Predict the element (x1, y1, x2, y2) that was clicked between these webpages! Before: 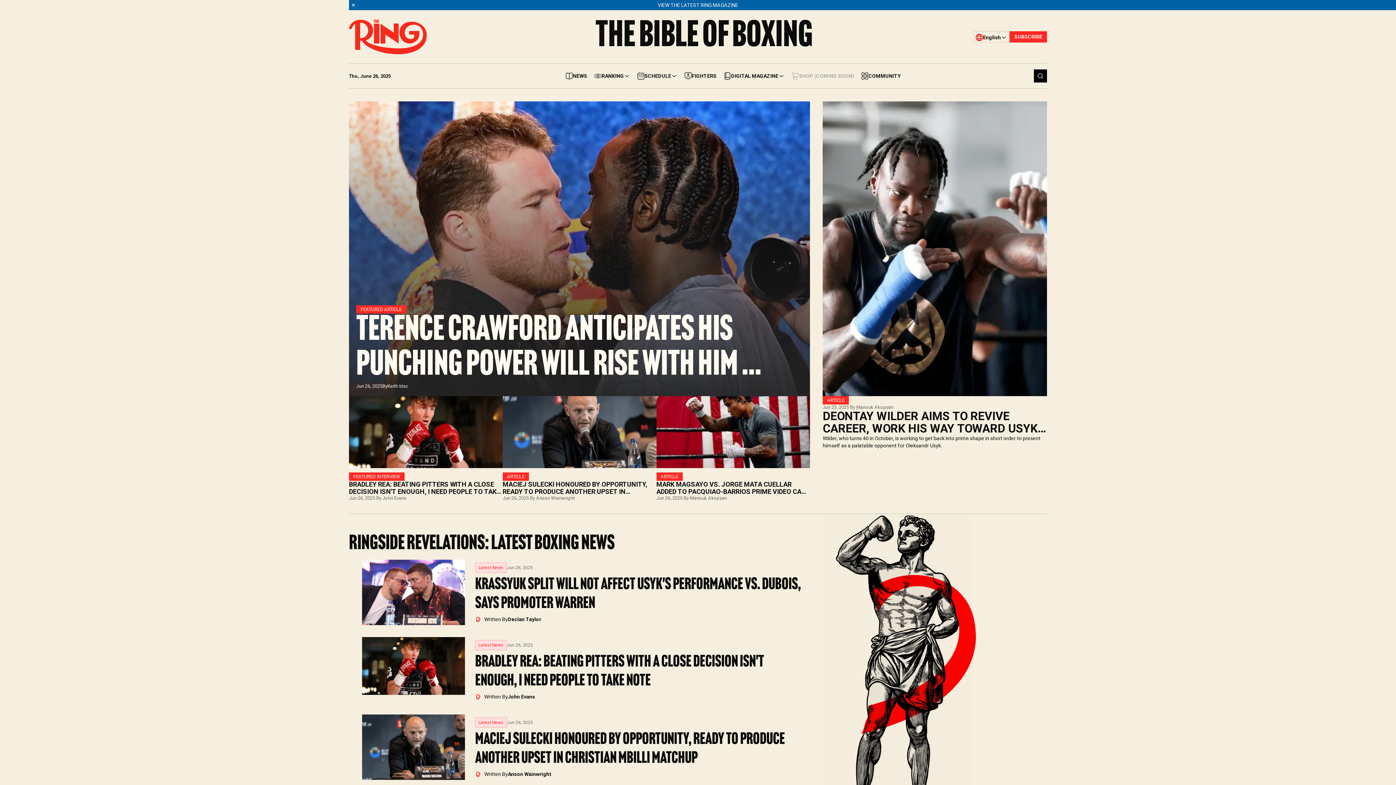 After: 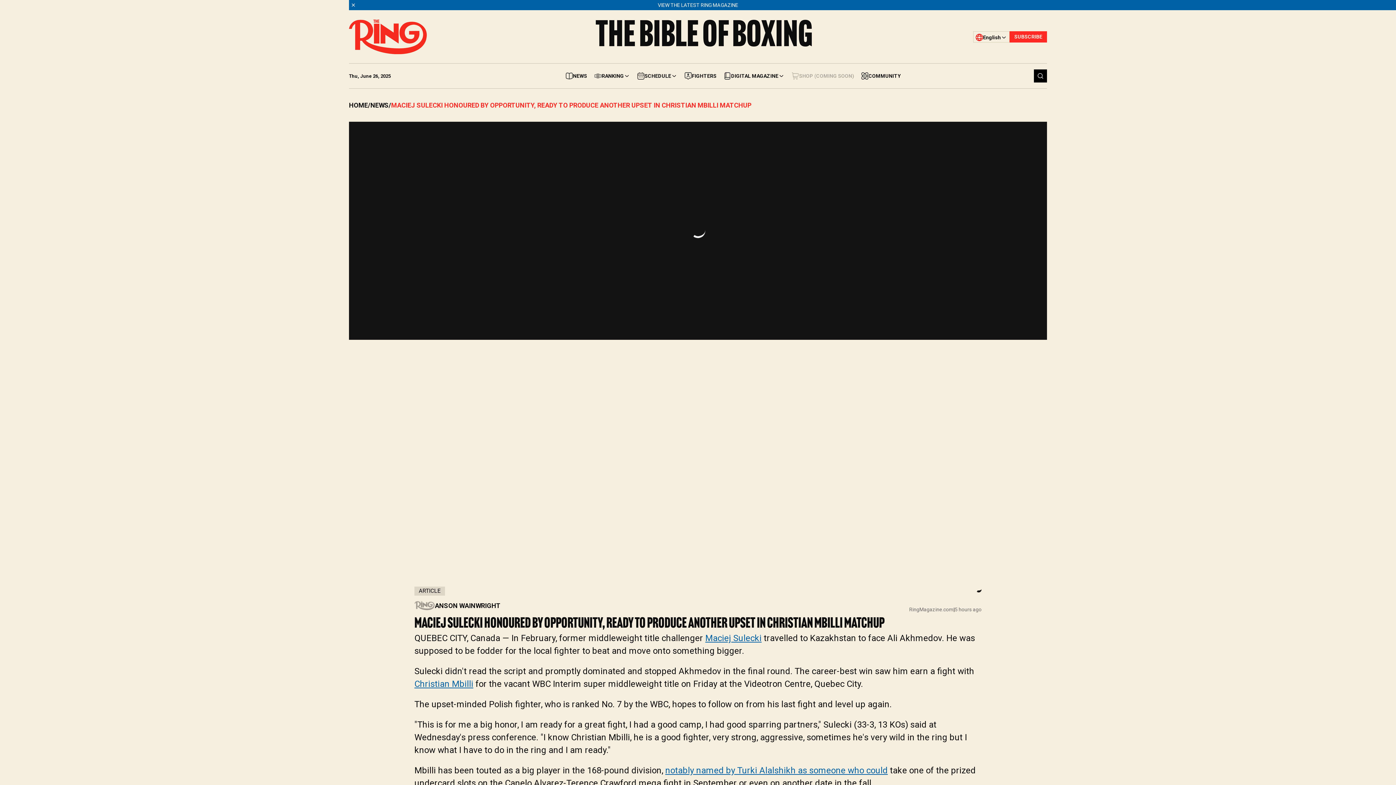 Action: bbox: (356, 708, 810, 786) label: Latest News
Jun 26, 2025
Maciej Sulecki Honoured By Opportunity, Ready To Produce Another Upset In Christian Mbilli Matchup
Written By
Anson Wainwright